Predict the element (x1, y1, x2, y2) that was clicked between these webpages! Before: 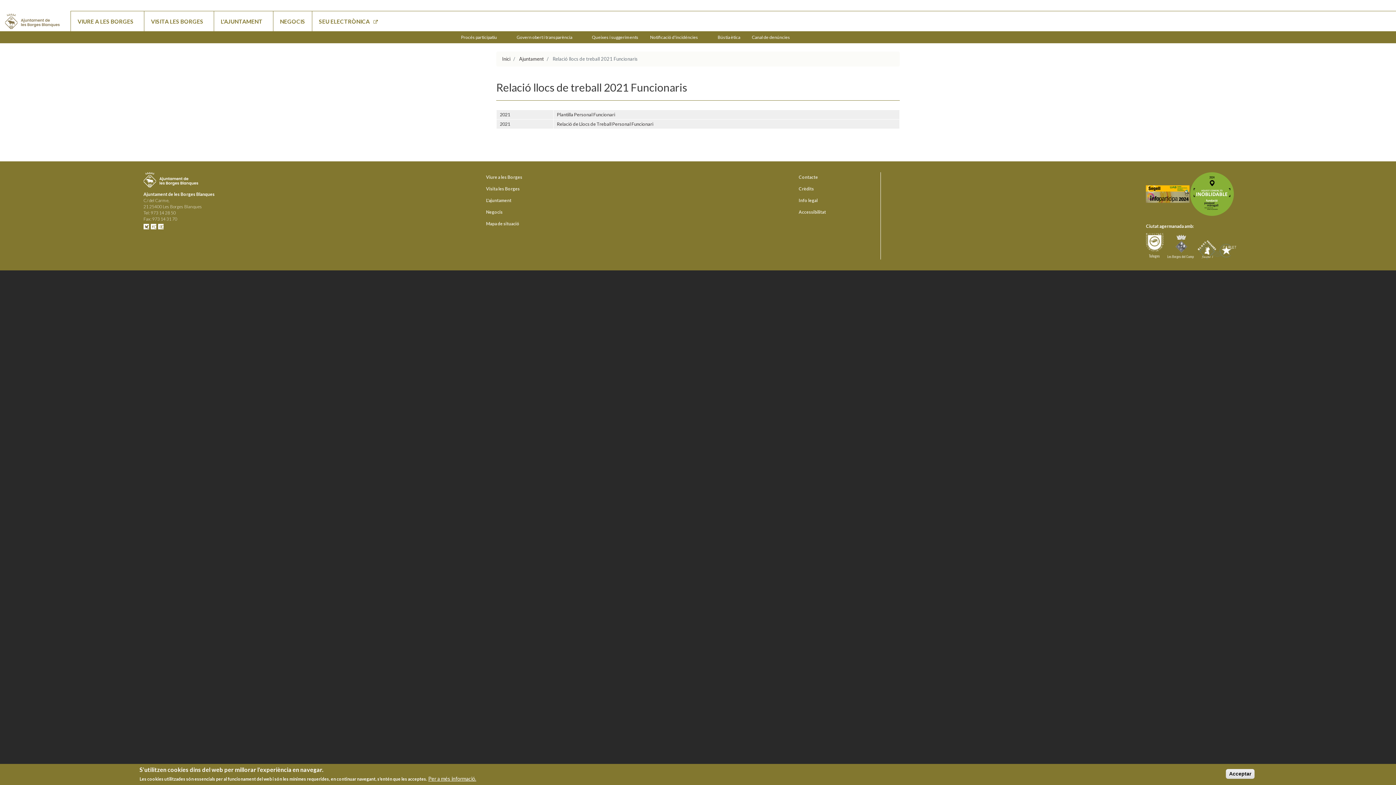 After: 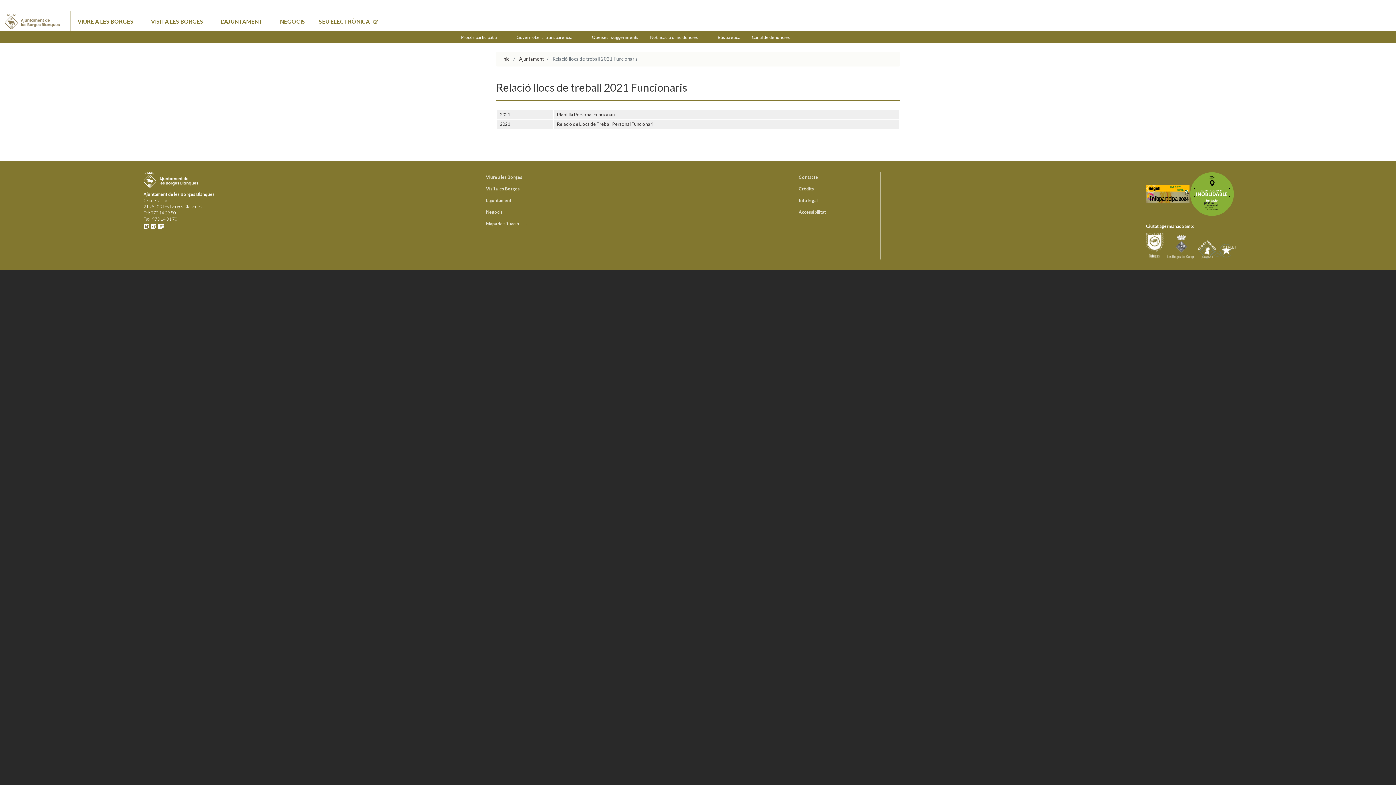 Action: label: SEU ELECTRÒNICA
OBRA EN UNA FINESTRA NOVA bbox: (311, 10, 384, 31)